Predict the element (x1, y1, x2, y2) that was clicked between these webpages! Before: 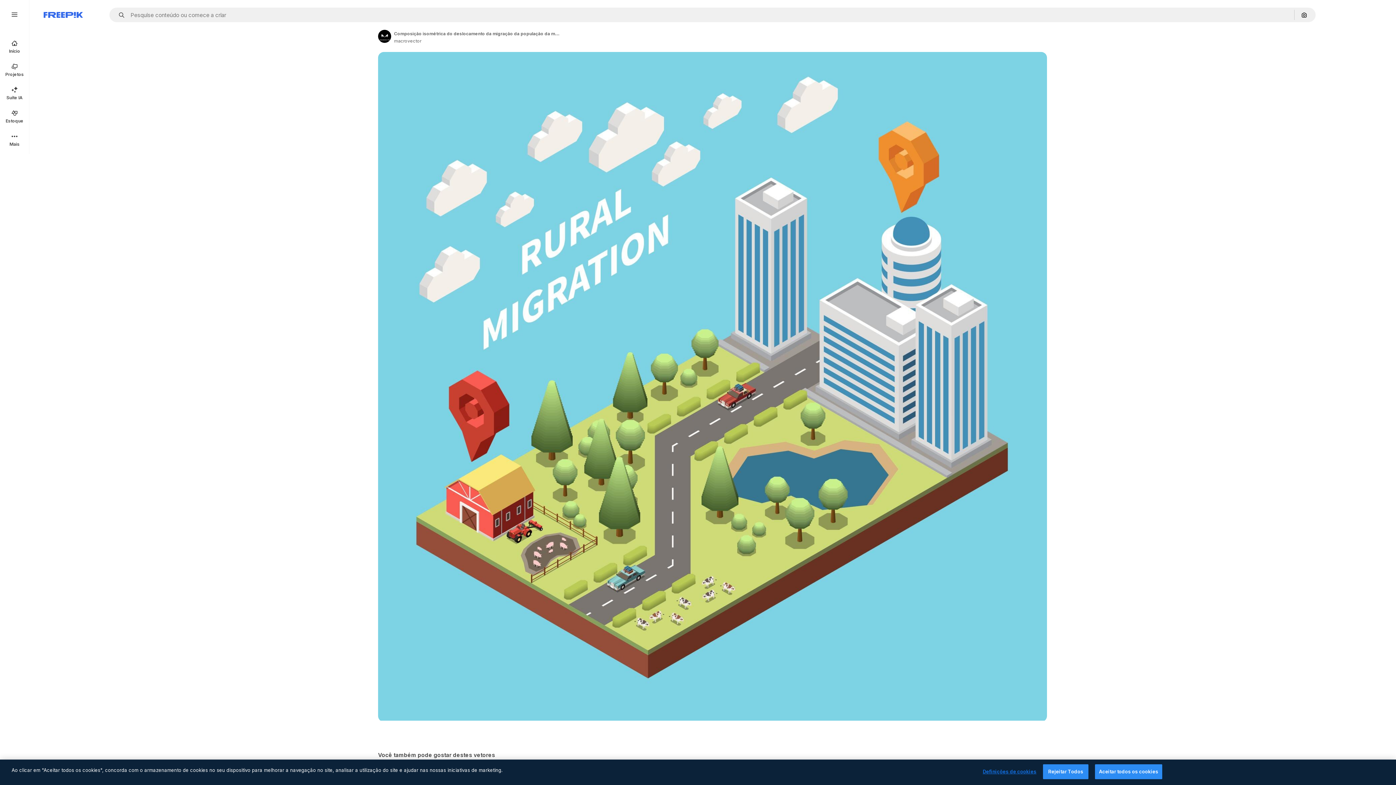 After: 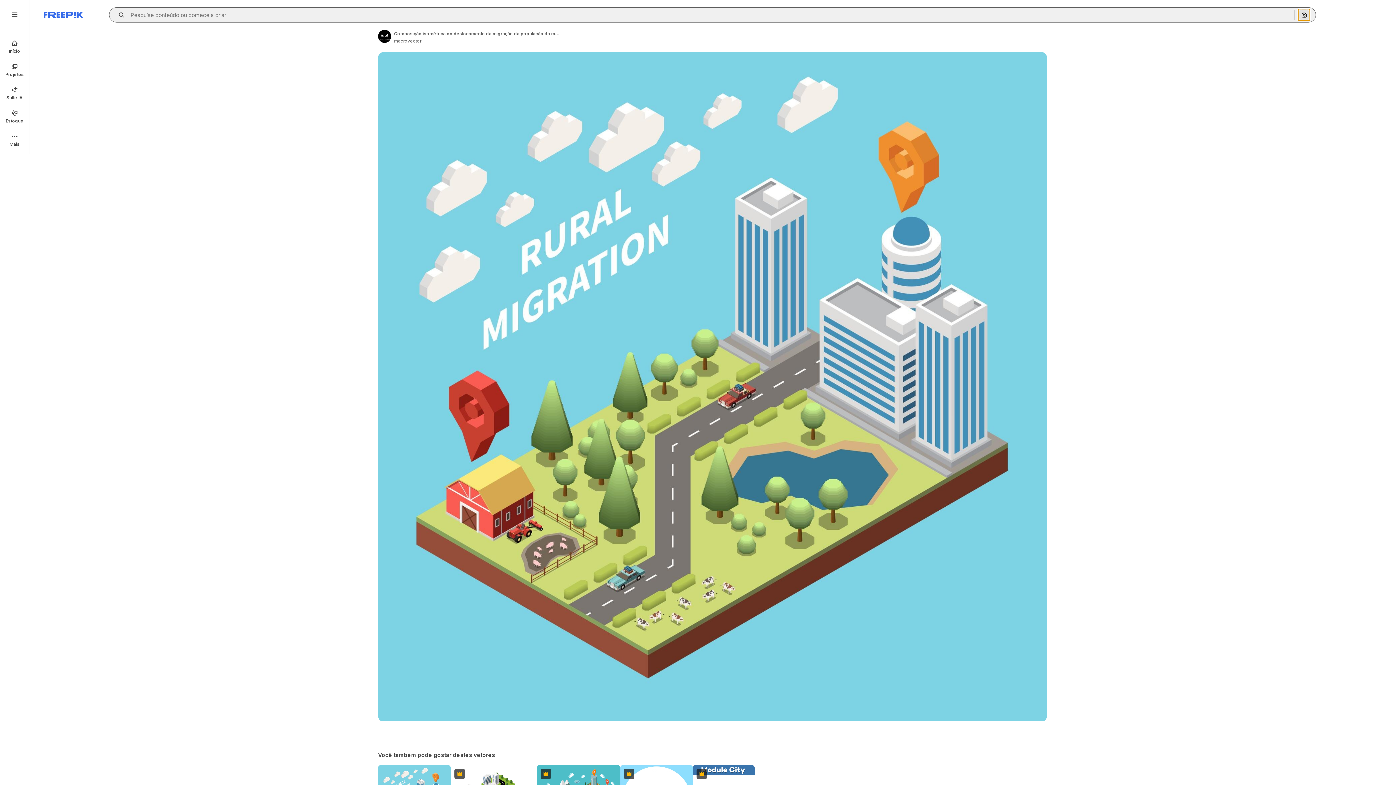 Action: bbox: (1298, 9, 1310, 20) label: Pesquisar por imagem